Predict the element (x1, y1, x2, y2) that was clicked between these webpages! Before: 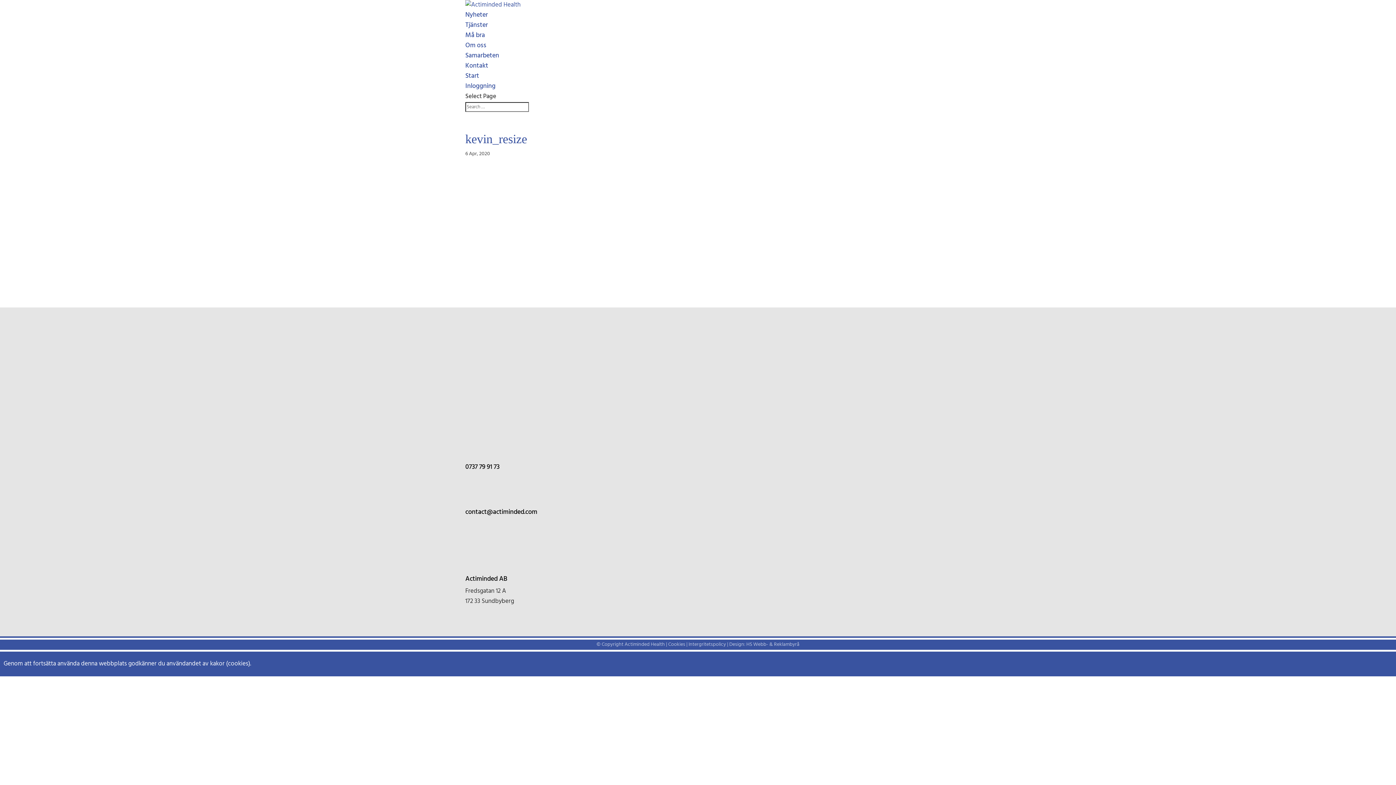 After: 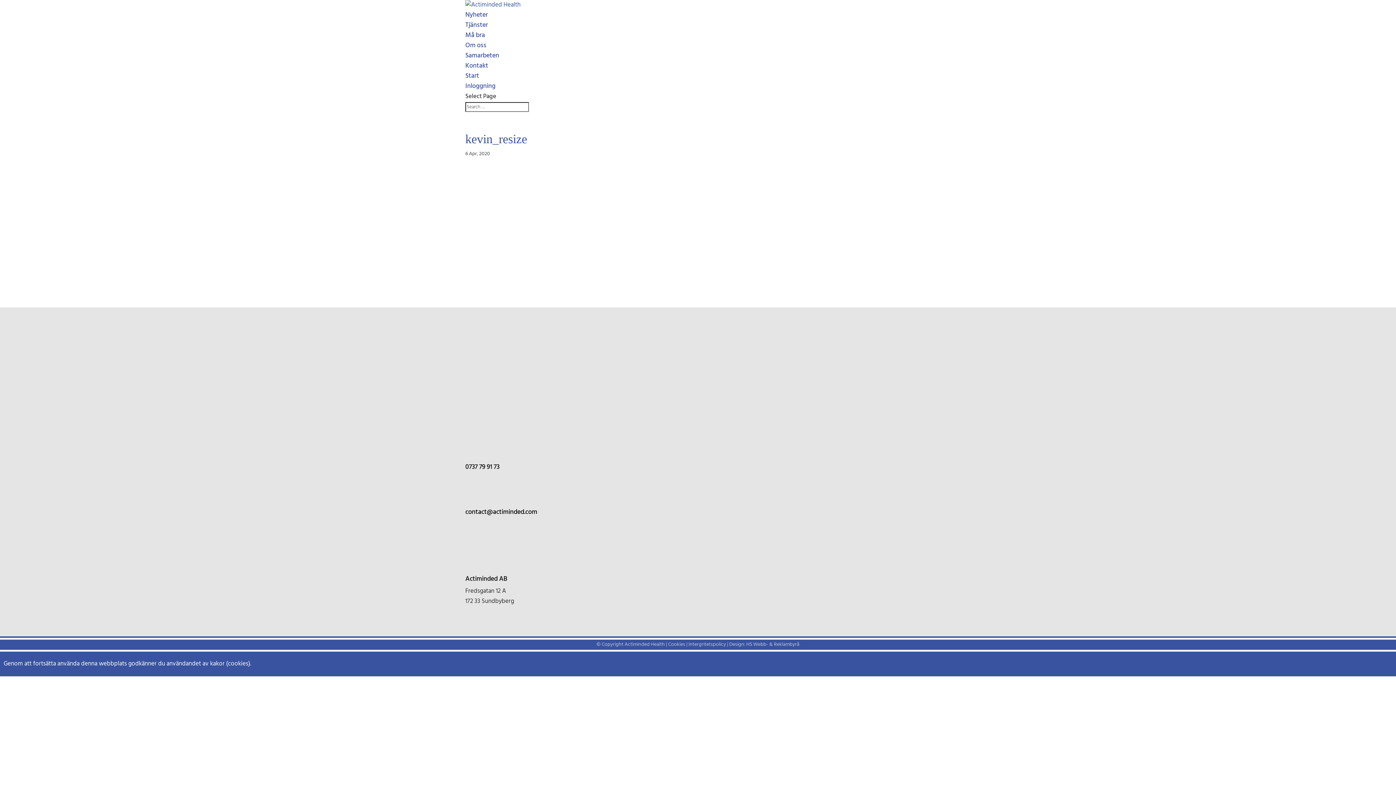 Action: bbox: (729, 640, 799, 649) label: Design: HS Webb- & Reklambyrå